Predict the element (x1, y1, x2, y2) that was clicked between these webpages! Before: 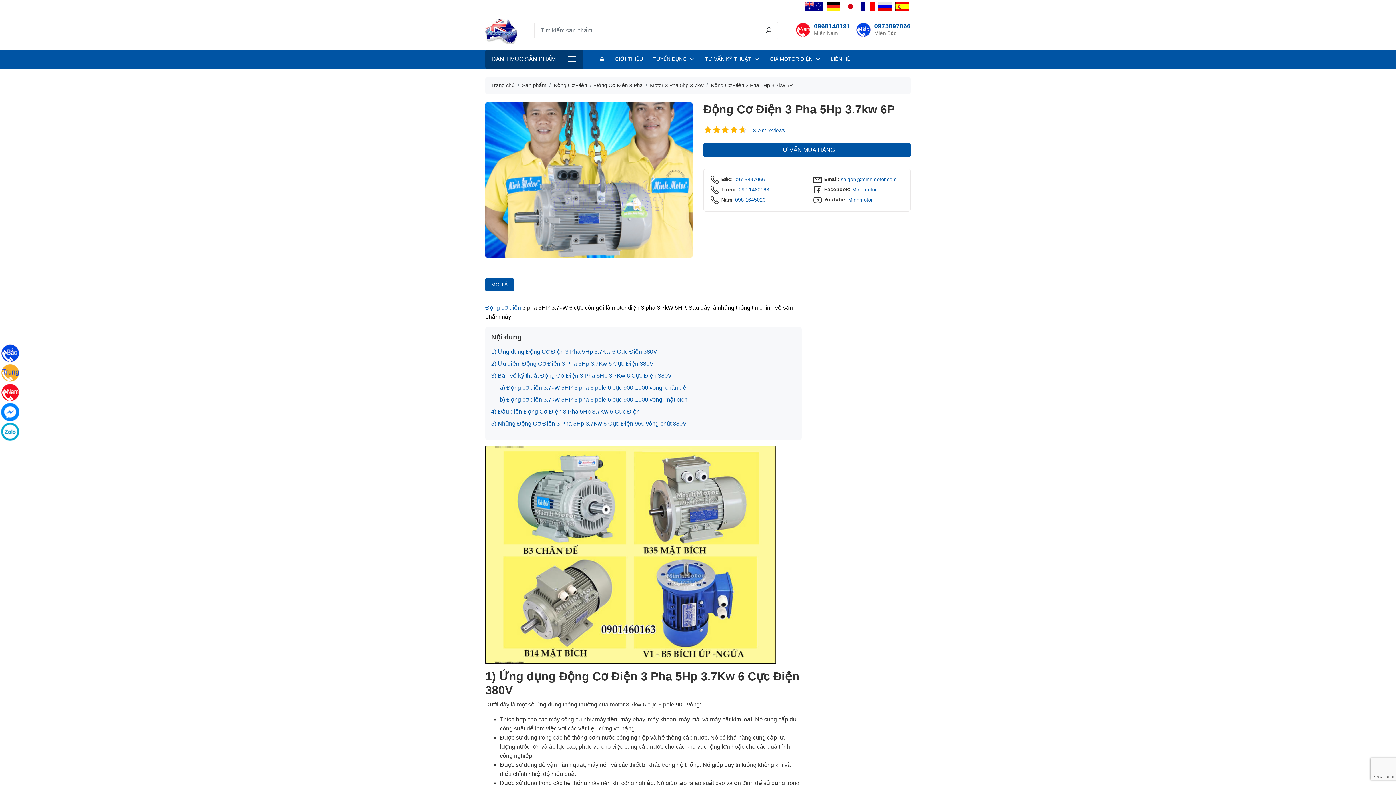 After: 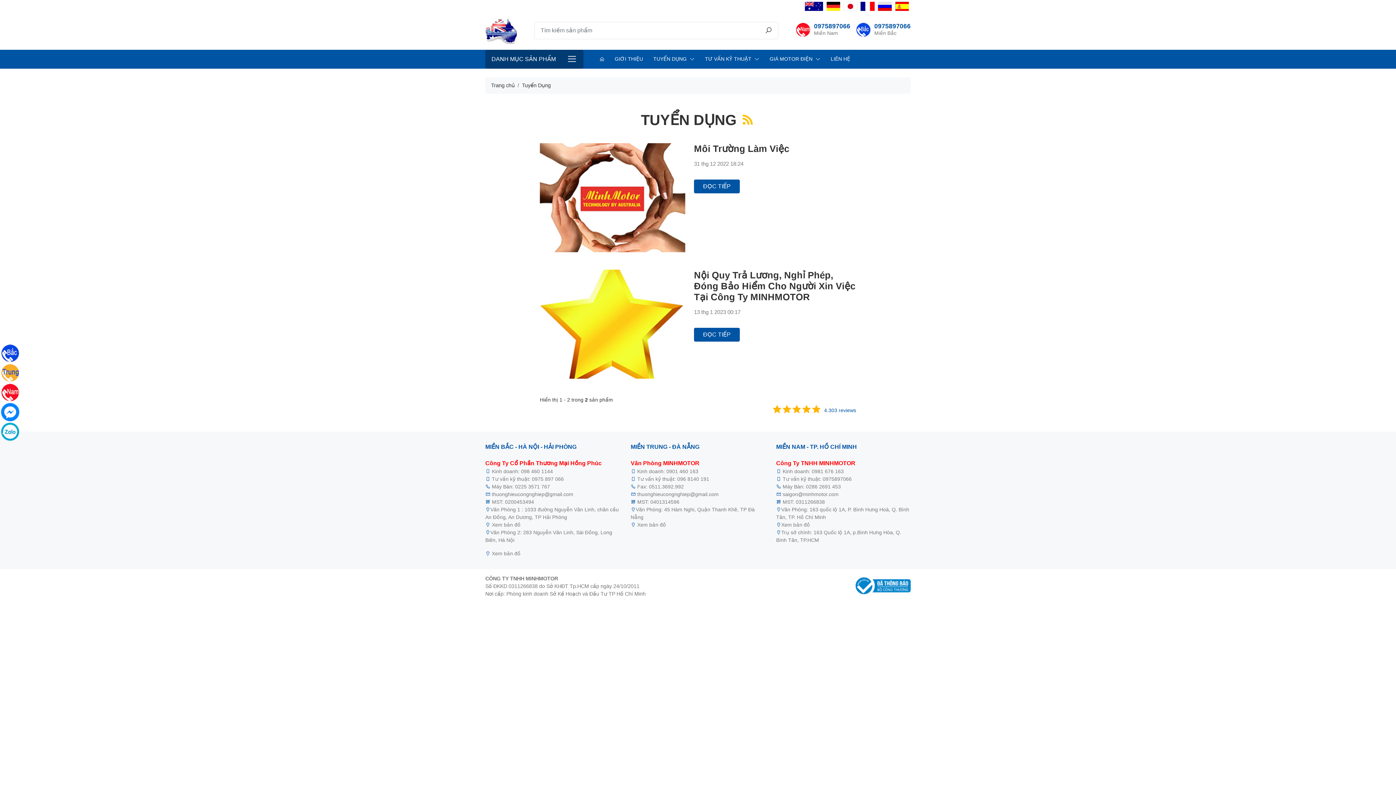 Action: bbox: (648, 49, 700, 68) label: TUYỂN DỤNG